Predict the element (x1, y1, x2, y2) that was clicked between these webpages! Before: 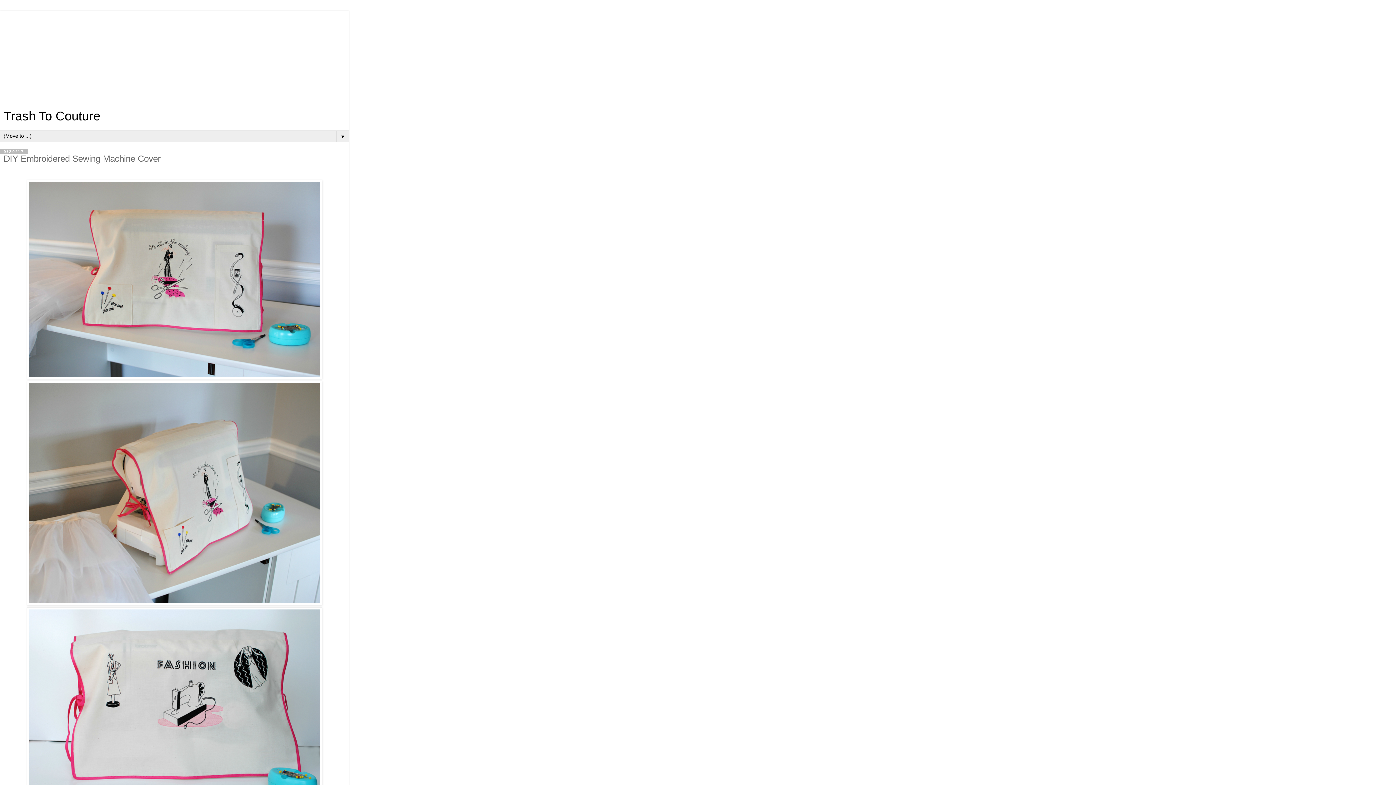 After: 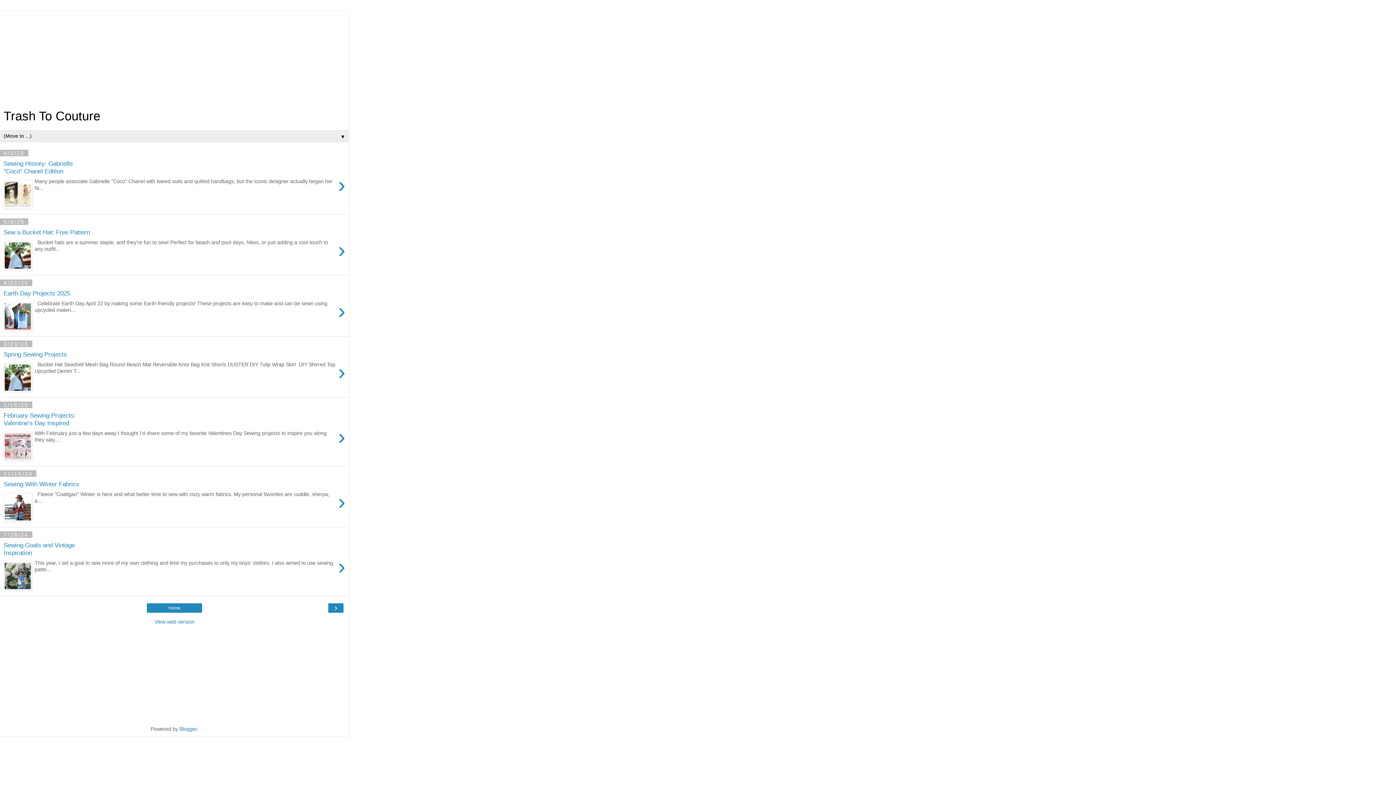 Action: label: Trash To Couture bbox: (3, 109, 100, 122)